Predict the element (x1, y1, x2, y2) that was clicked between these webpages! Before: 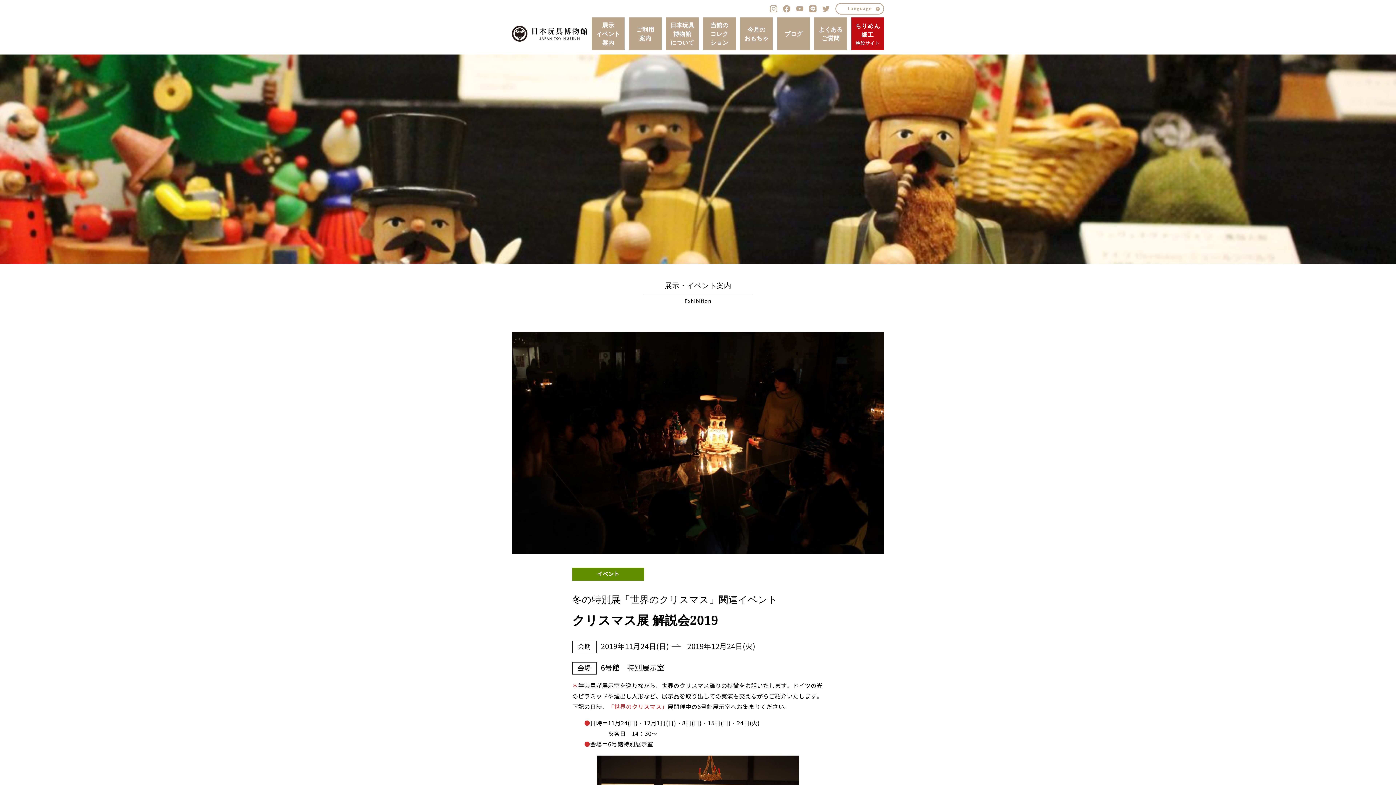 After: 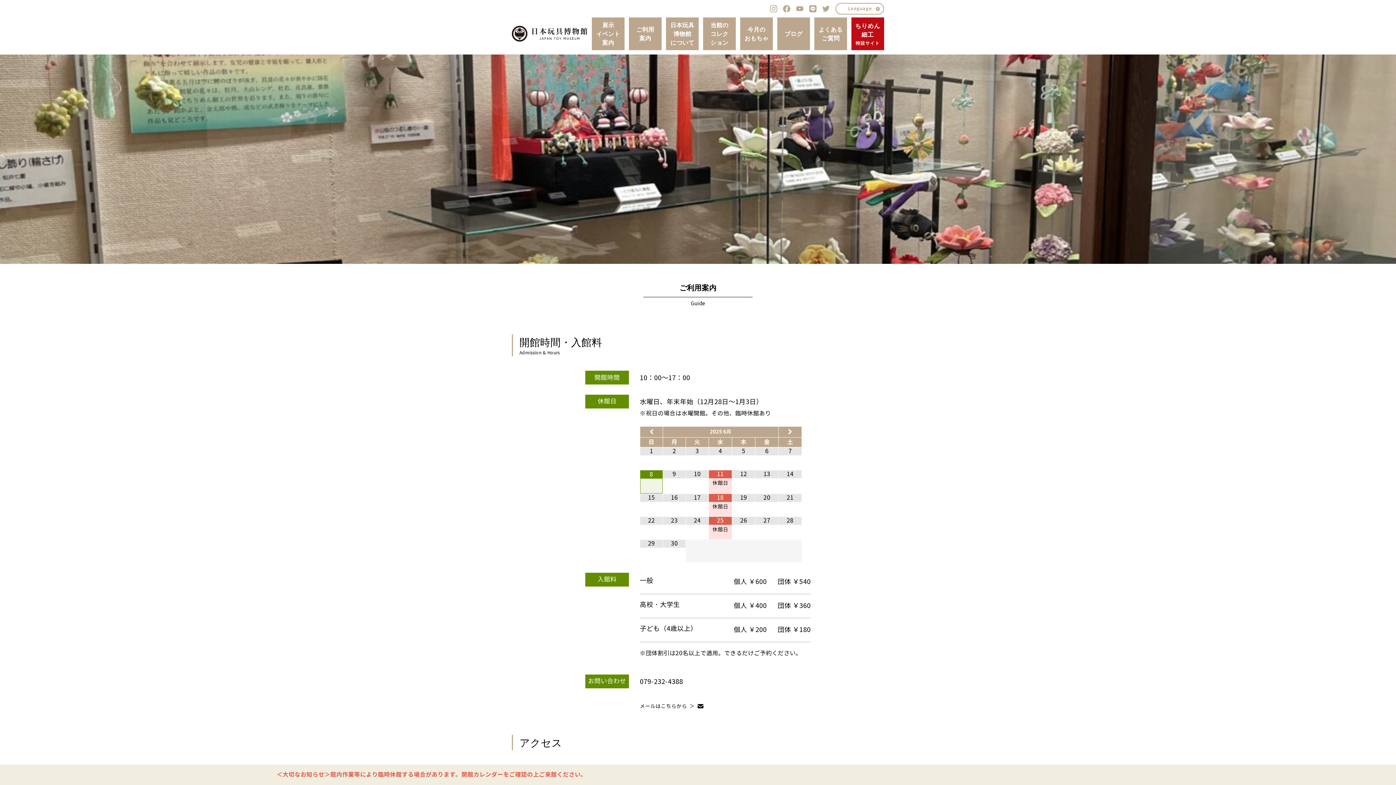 Action: label: ご利用
案内 bbox: (629, 17, 661, 50)